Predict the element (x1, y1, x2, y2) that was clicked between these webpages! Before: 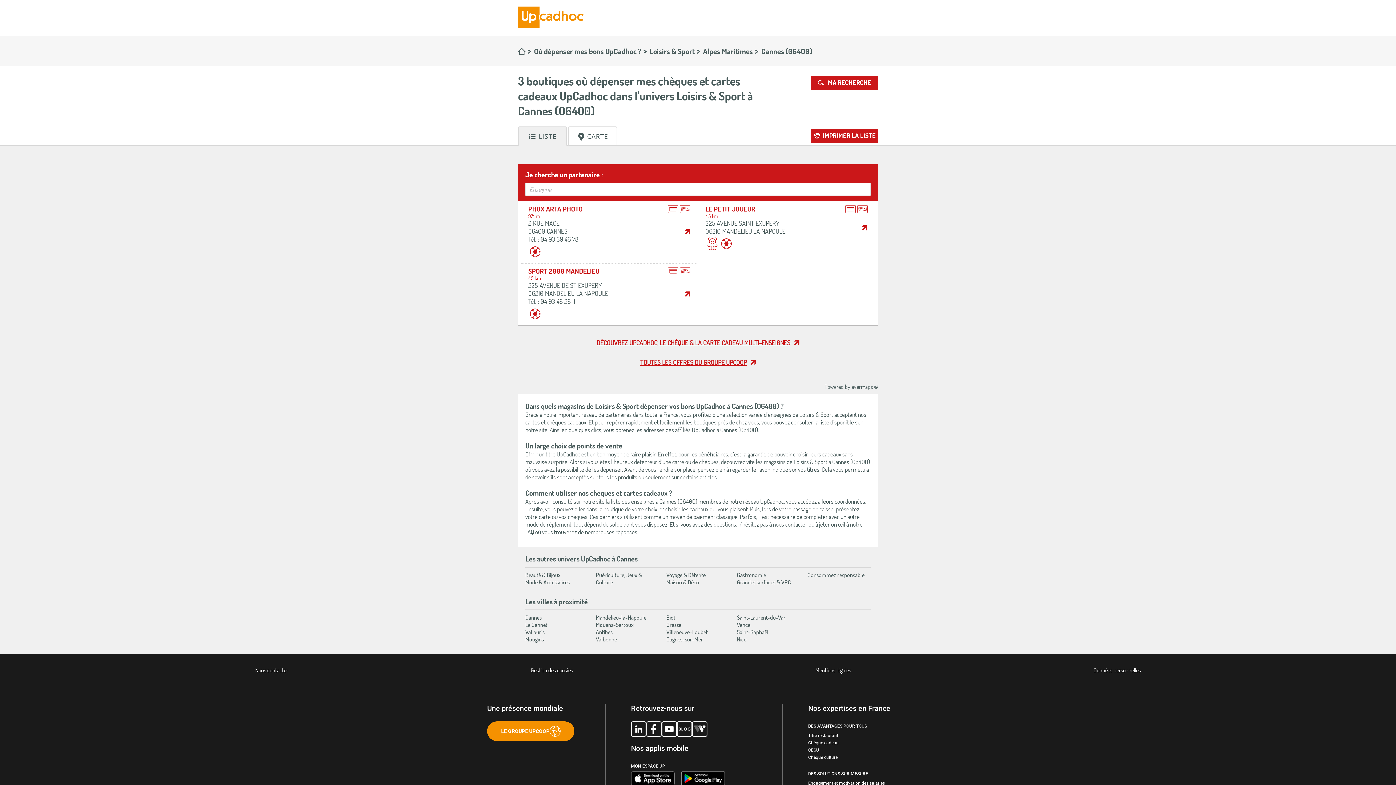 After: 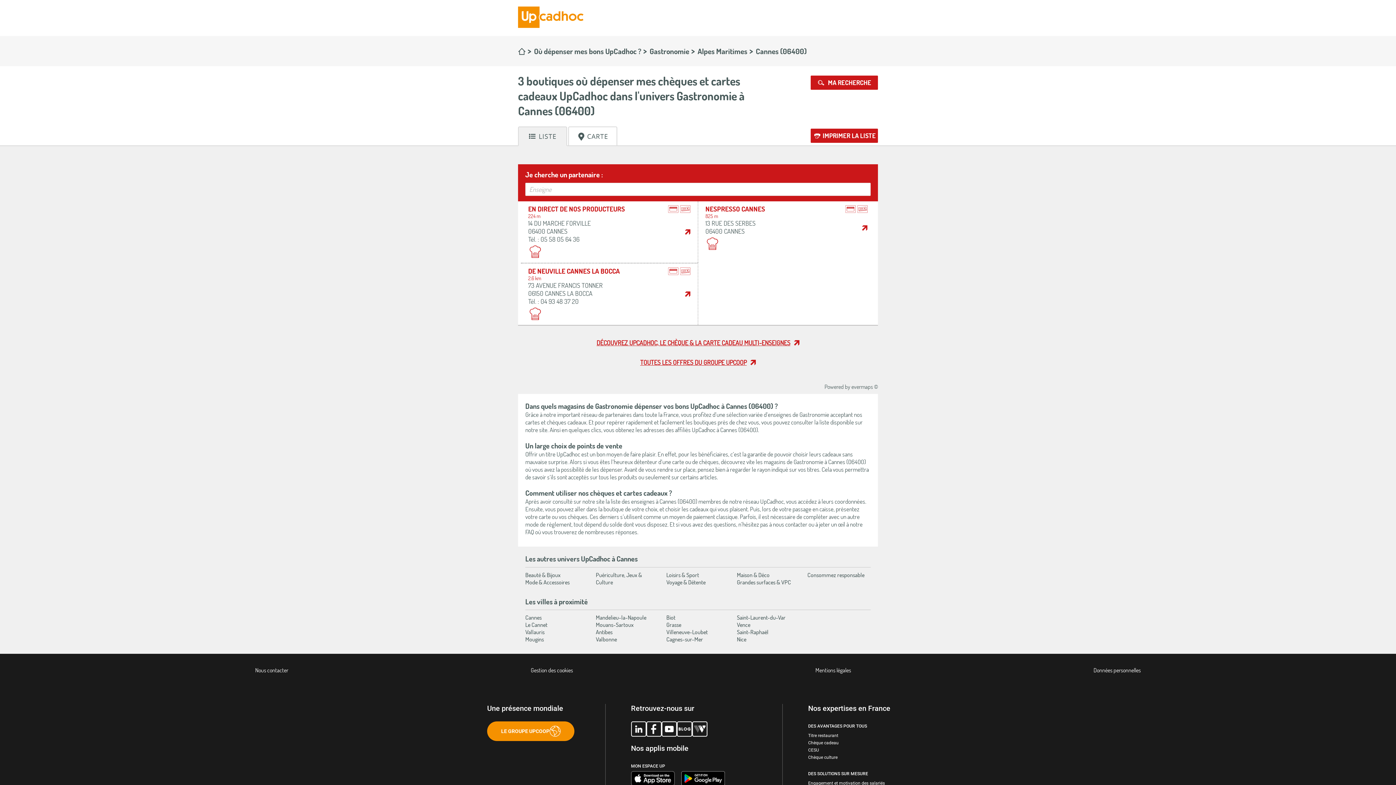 Action: bbox: (737, 571, 766, 578) label: Gastronomie